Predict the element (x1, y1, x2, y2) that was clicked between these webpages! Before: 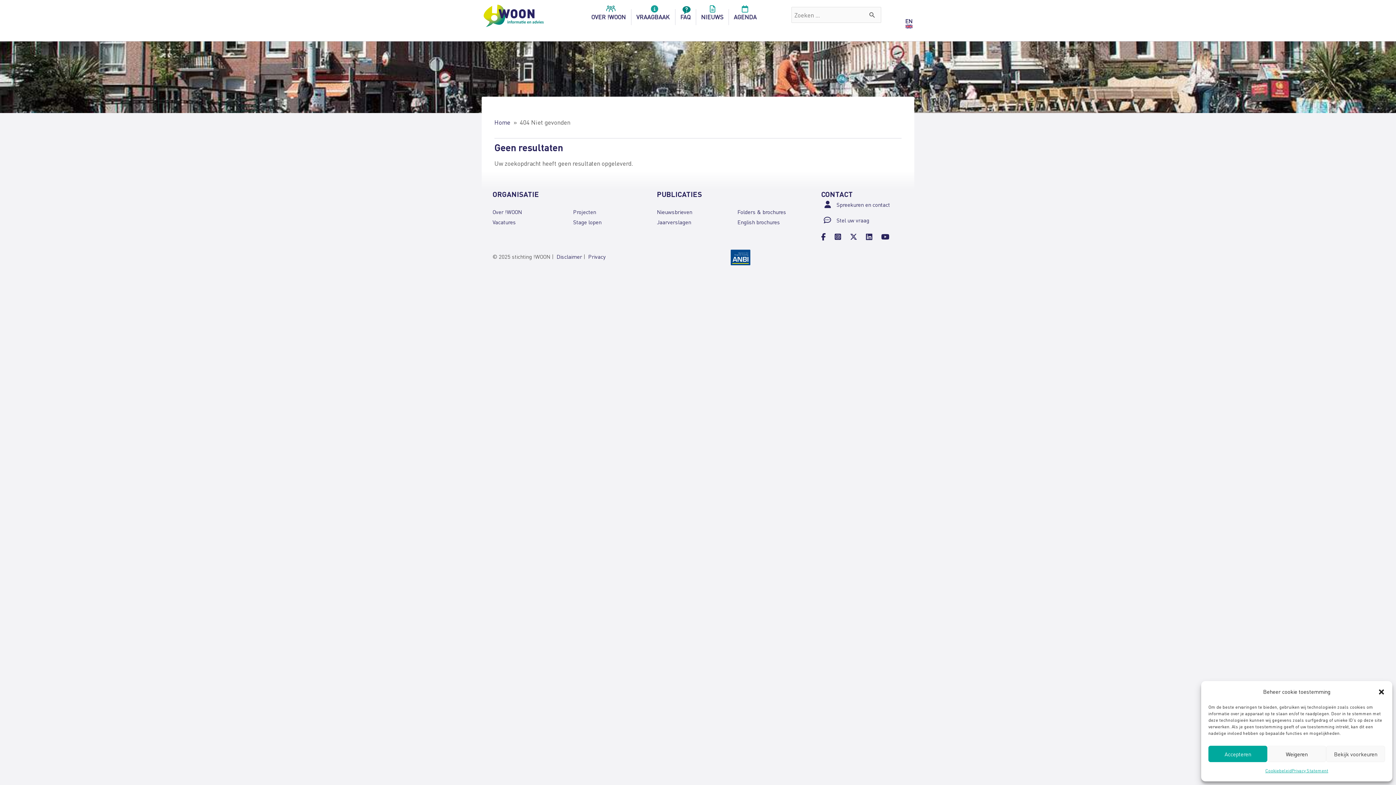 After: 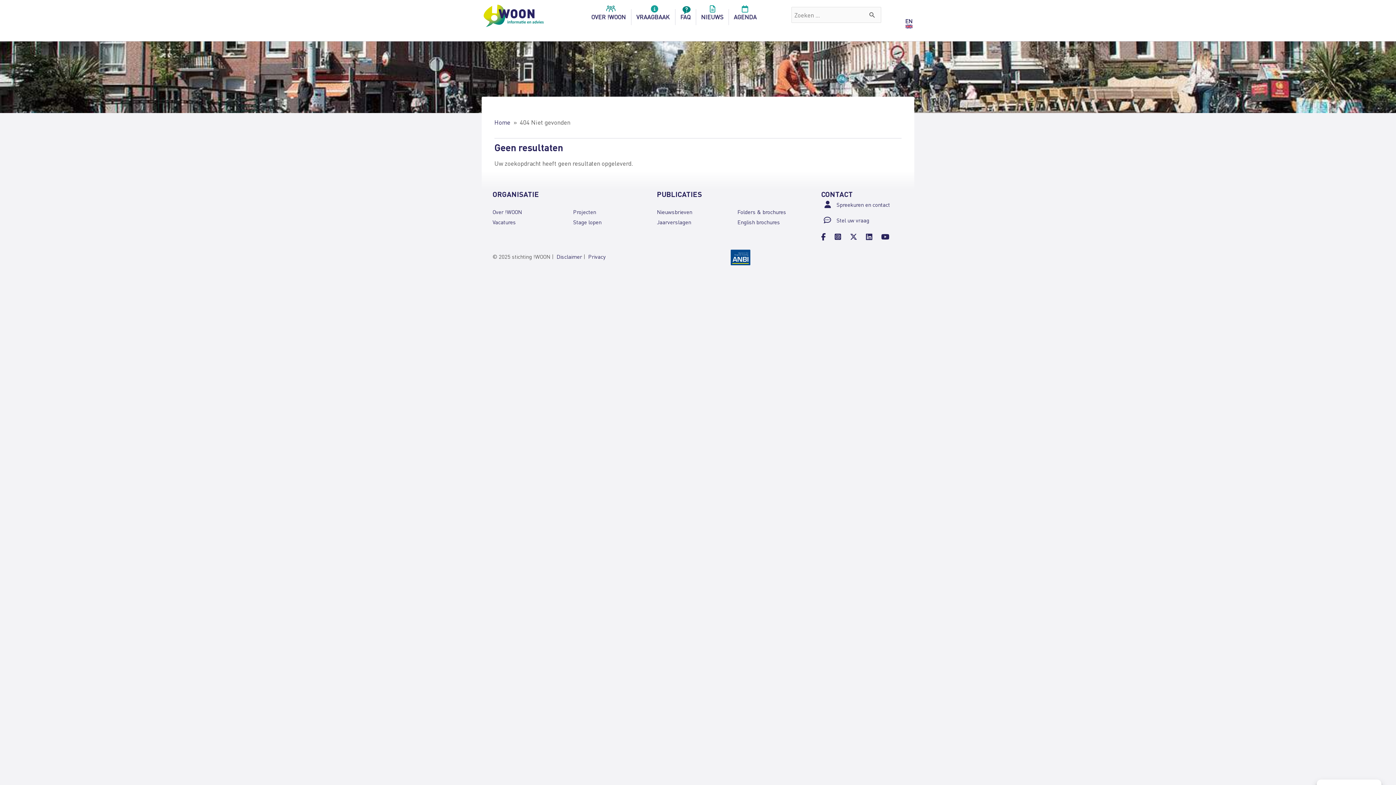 Action: label: Weigeren bbox: (1267, 746, 1326, 762)